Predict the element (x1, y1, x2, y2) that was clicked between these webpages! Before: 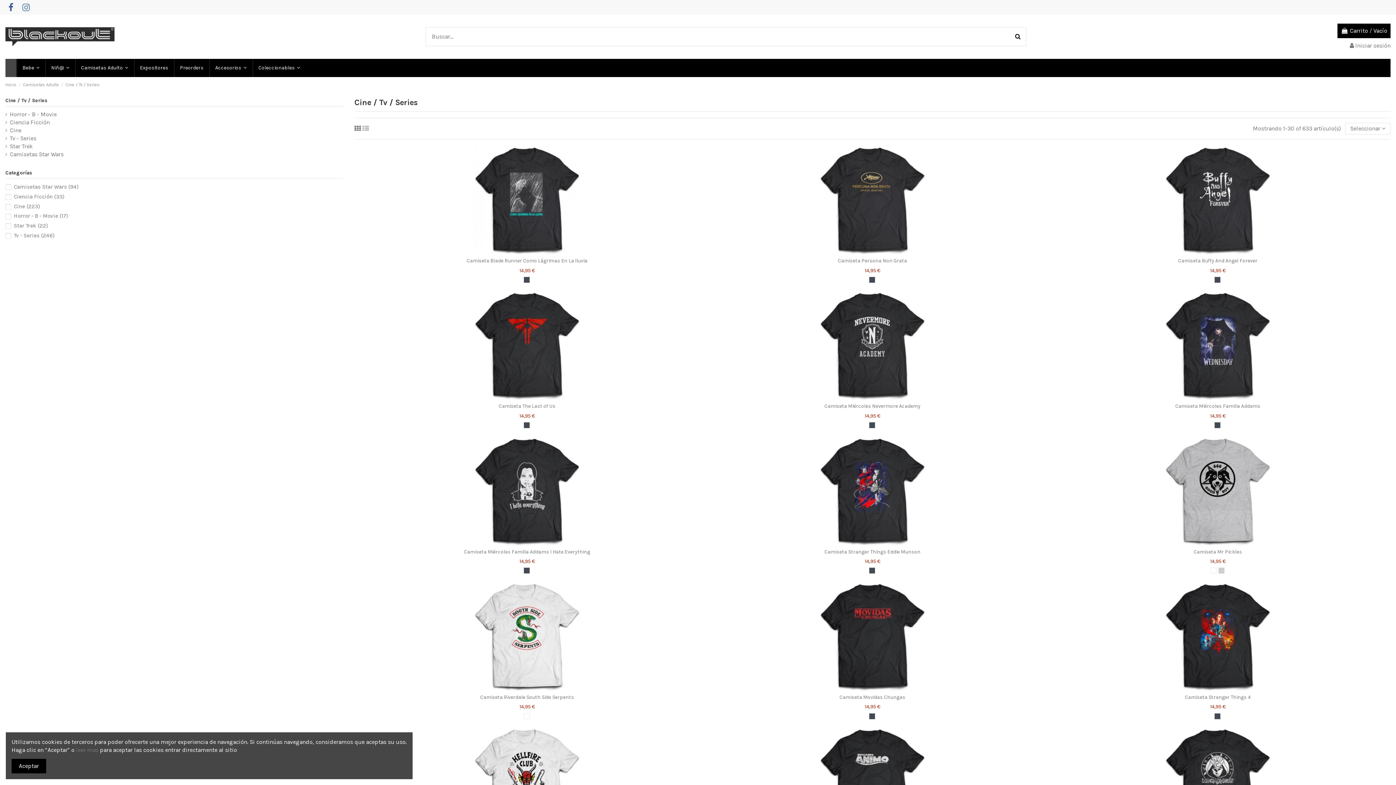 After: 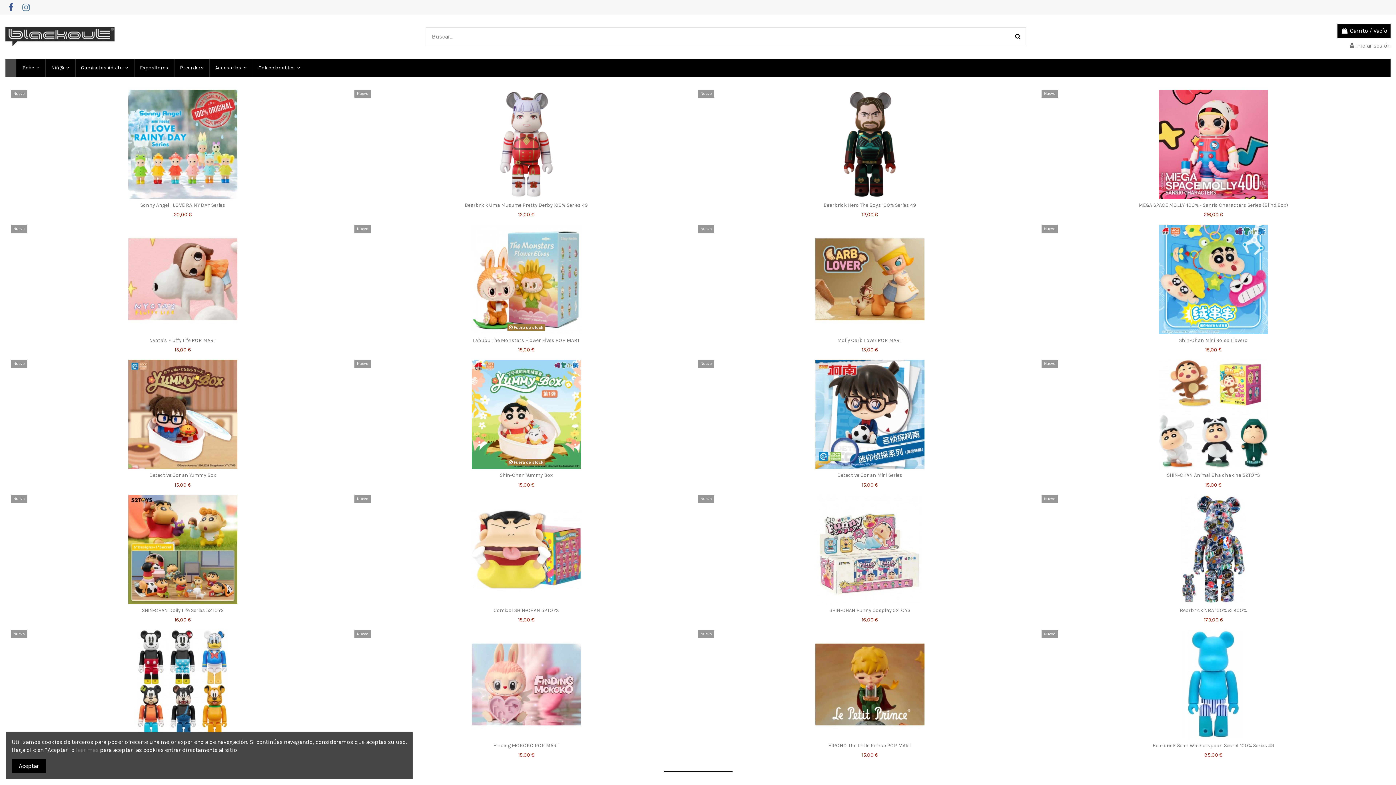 Action: bbox: (74, 58, 133, 76) label: Camisetas Adulto 